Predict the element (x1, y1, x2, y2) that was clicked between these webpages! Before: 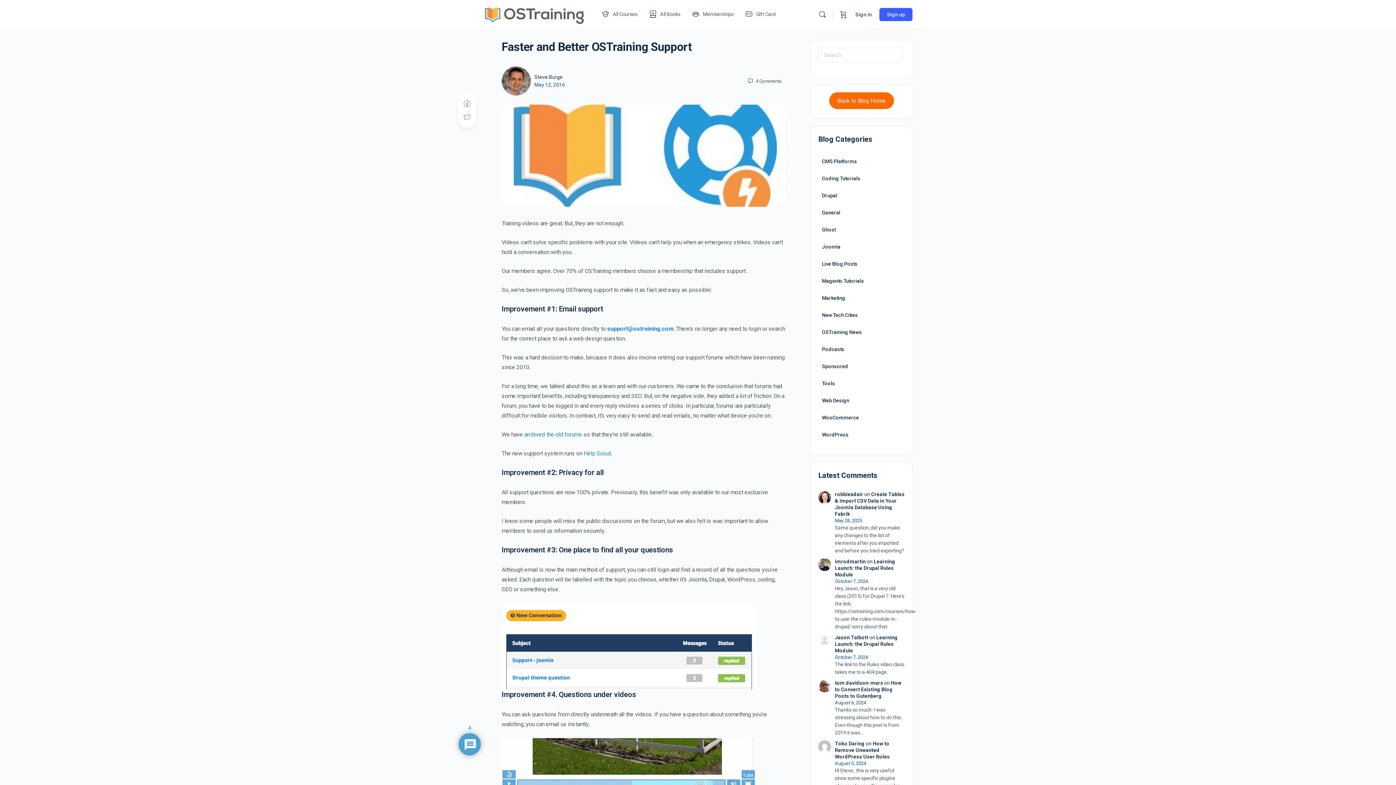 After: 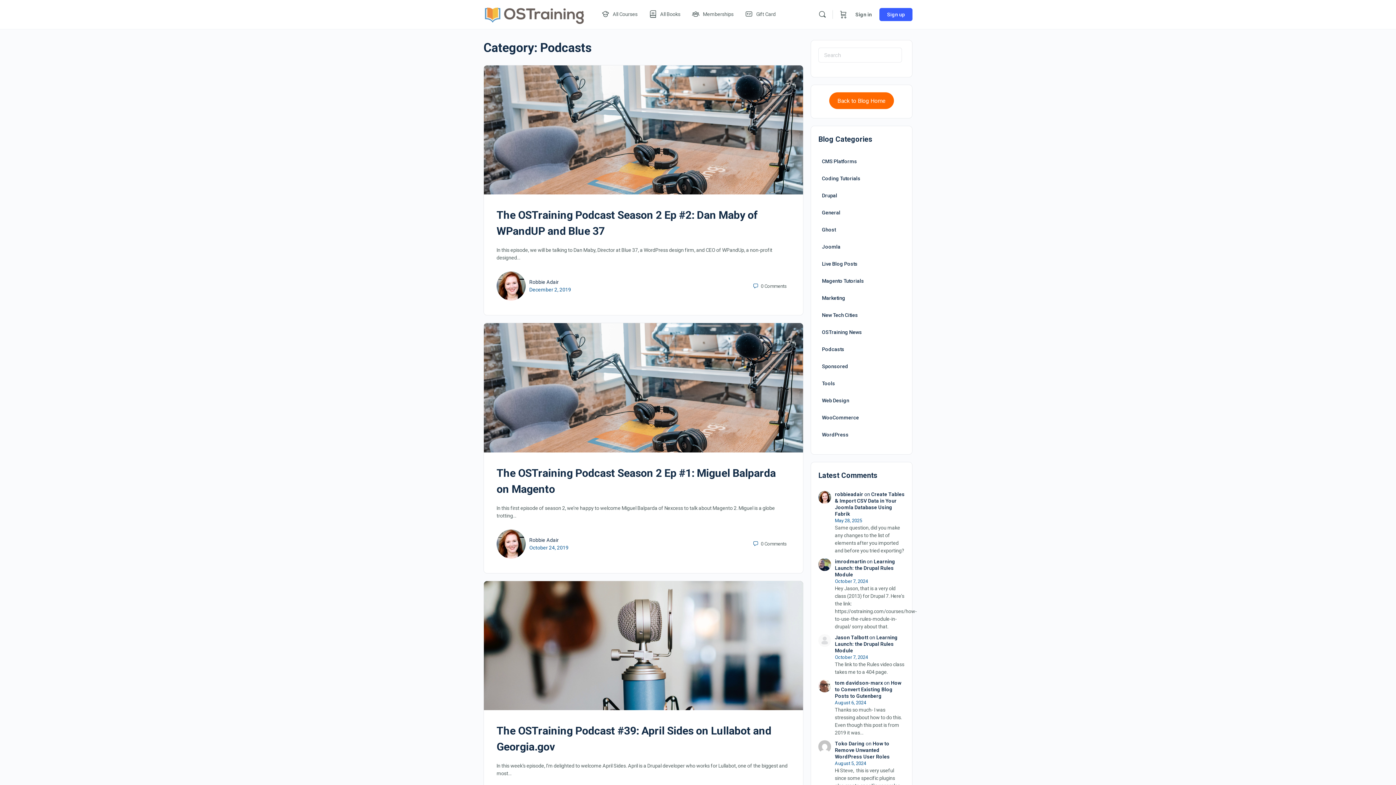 Action: bbox: (818, 343, 848, 355) label: Podcasts